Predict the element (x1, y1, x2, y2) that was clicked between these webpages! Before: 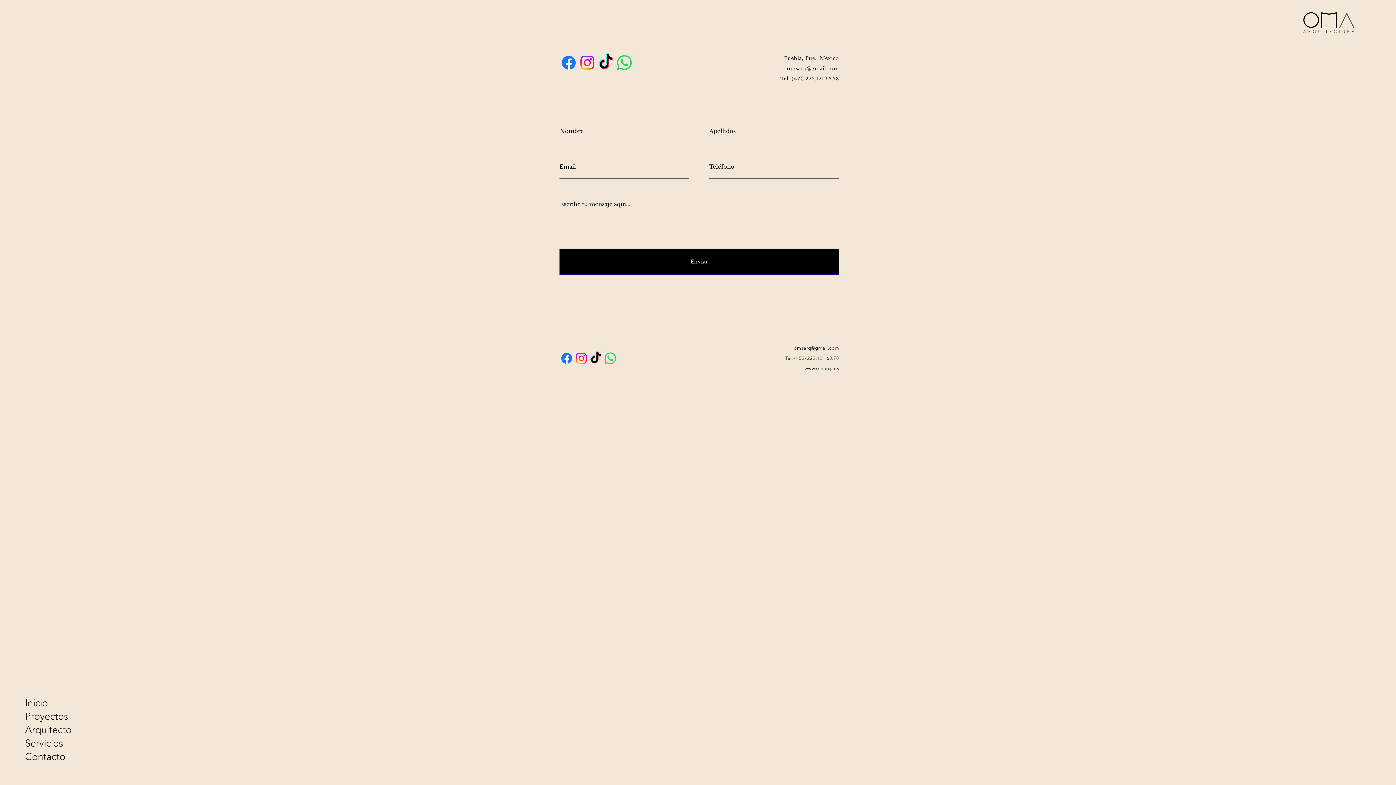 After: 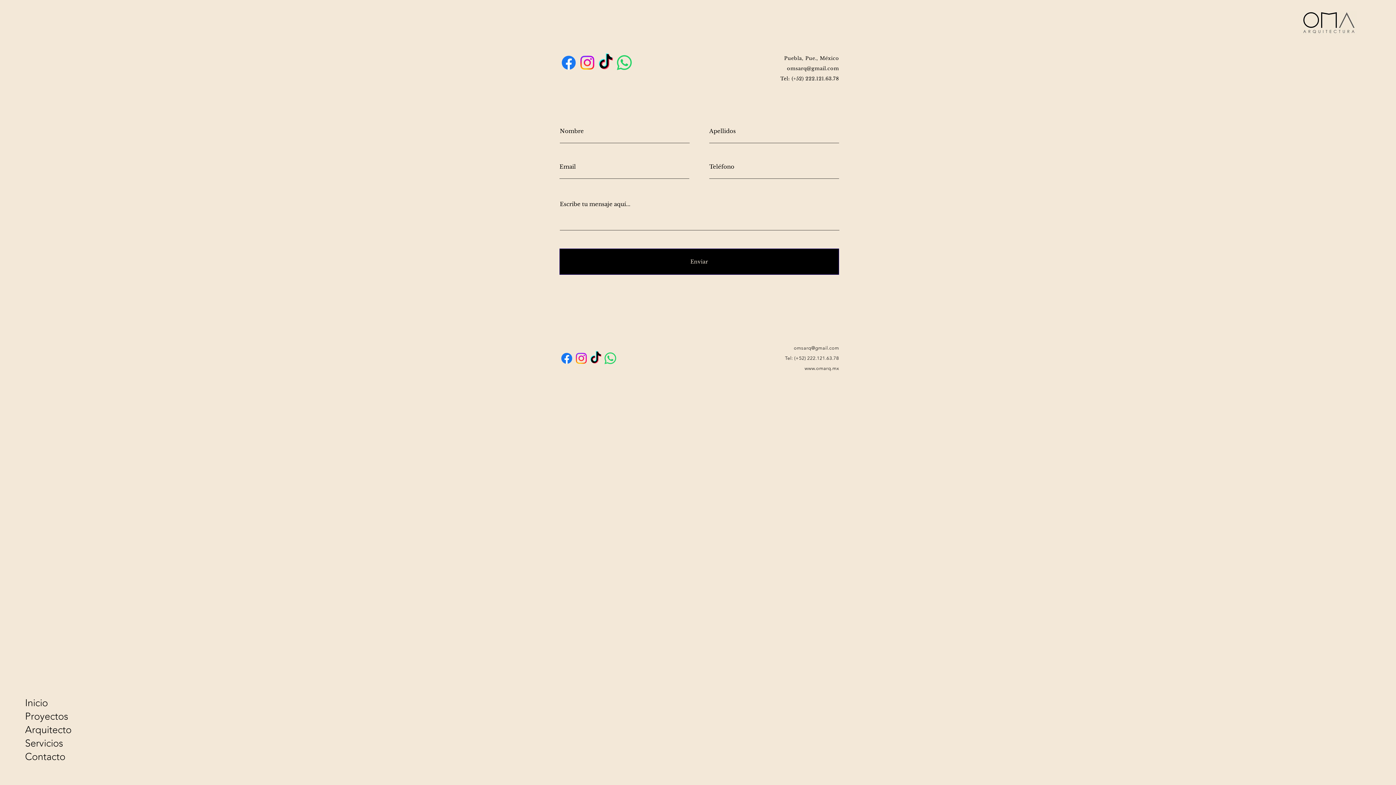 Action: bbox: (794, 345, 839, 350) label: omsarq@gmail.com